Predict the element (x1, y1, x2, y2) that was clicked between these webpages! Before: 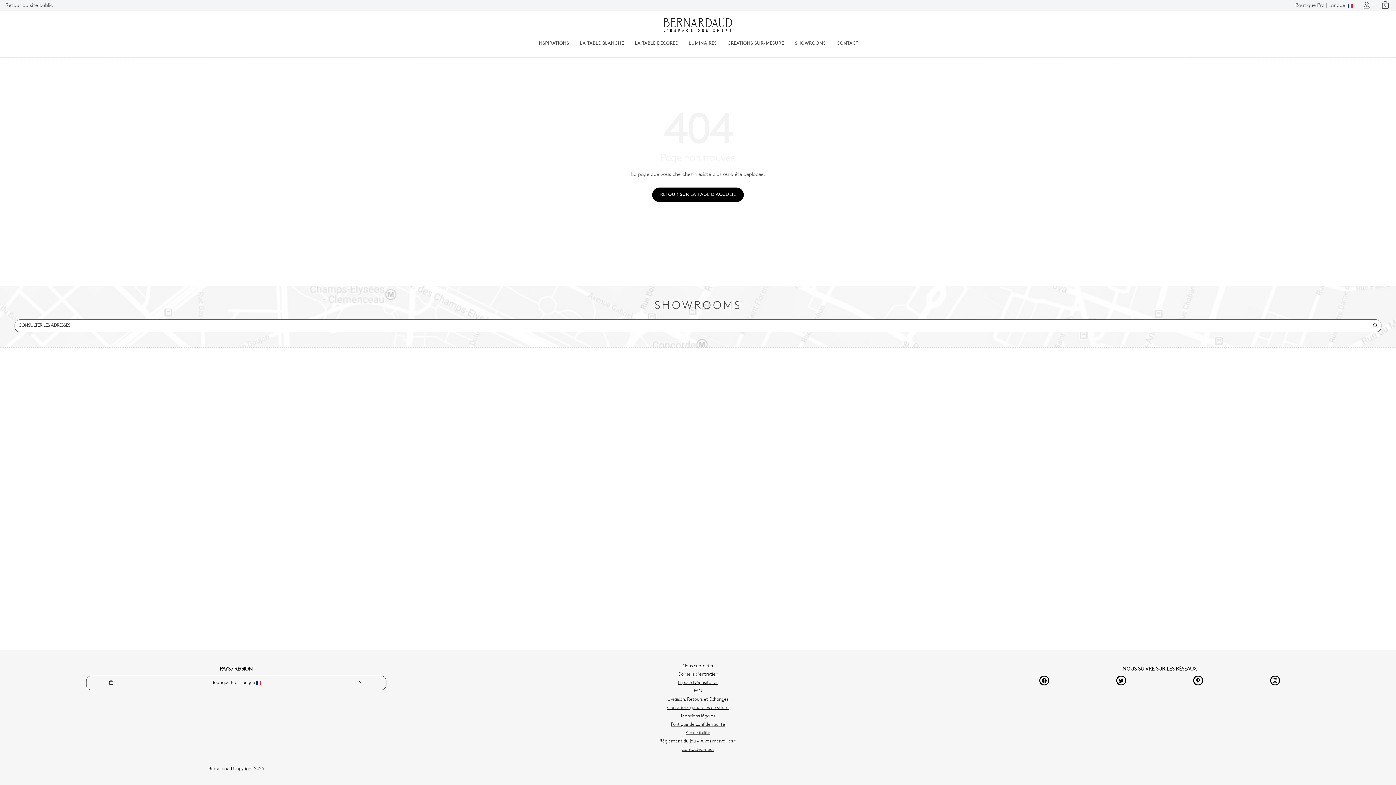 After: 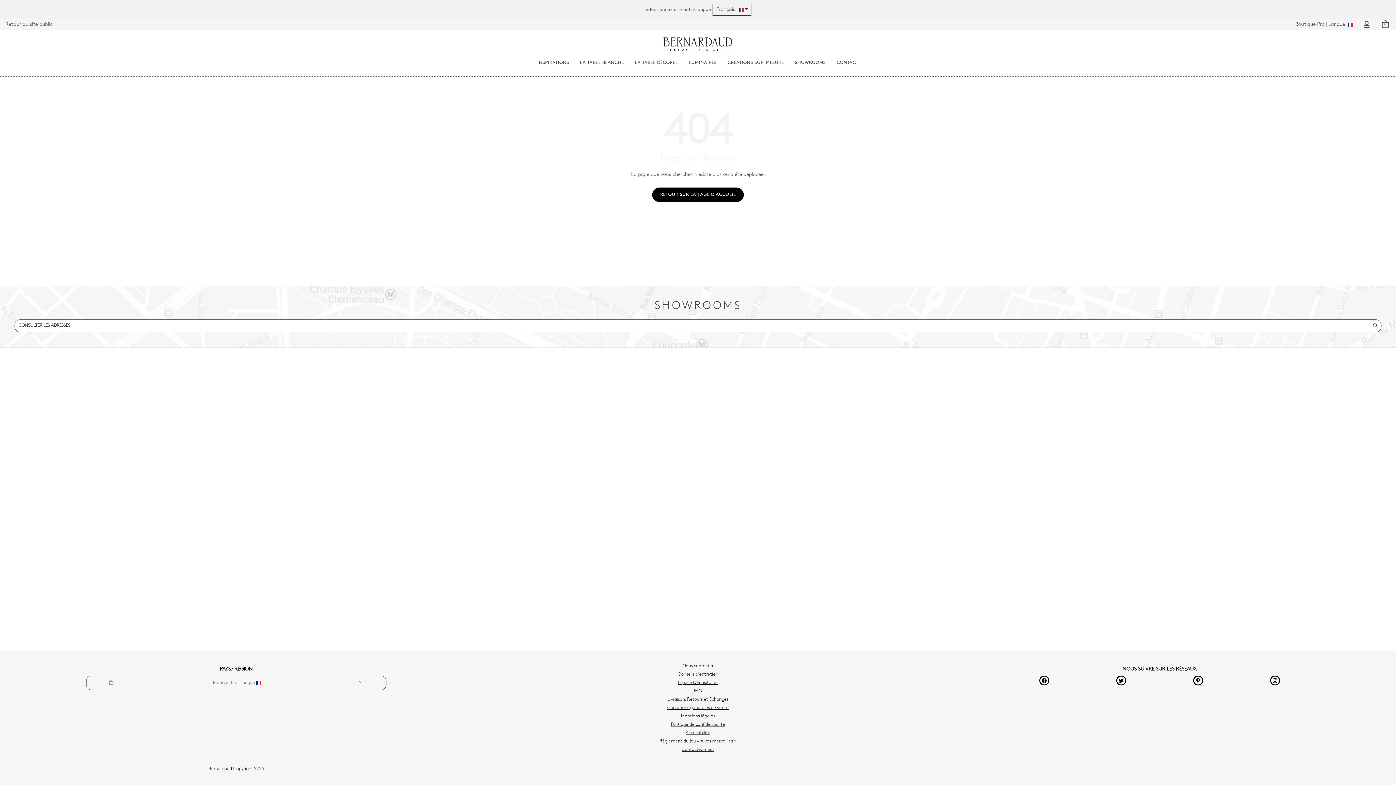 Action: label: Boutique Pro | Langue  bbox: (86, 676, 386, 690)